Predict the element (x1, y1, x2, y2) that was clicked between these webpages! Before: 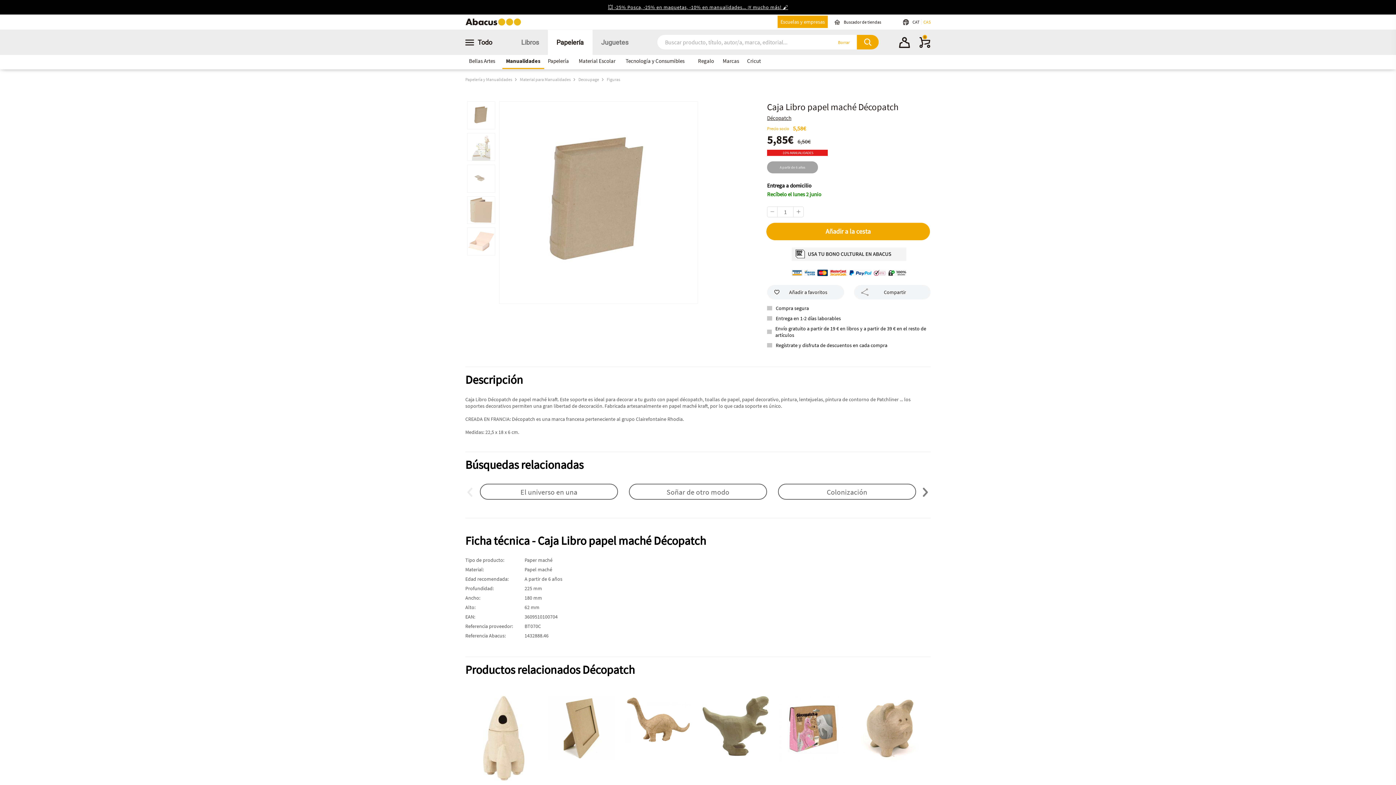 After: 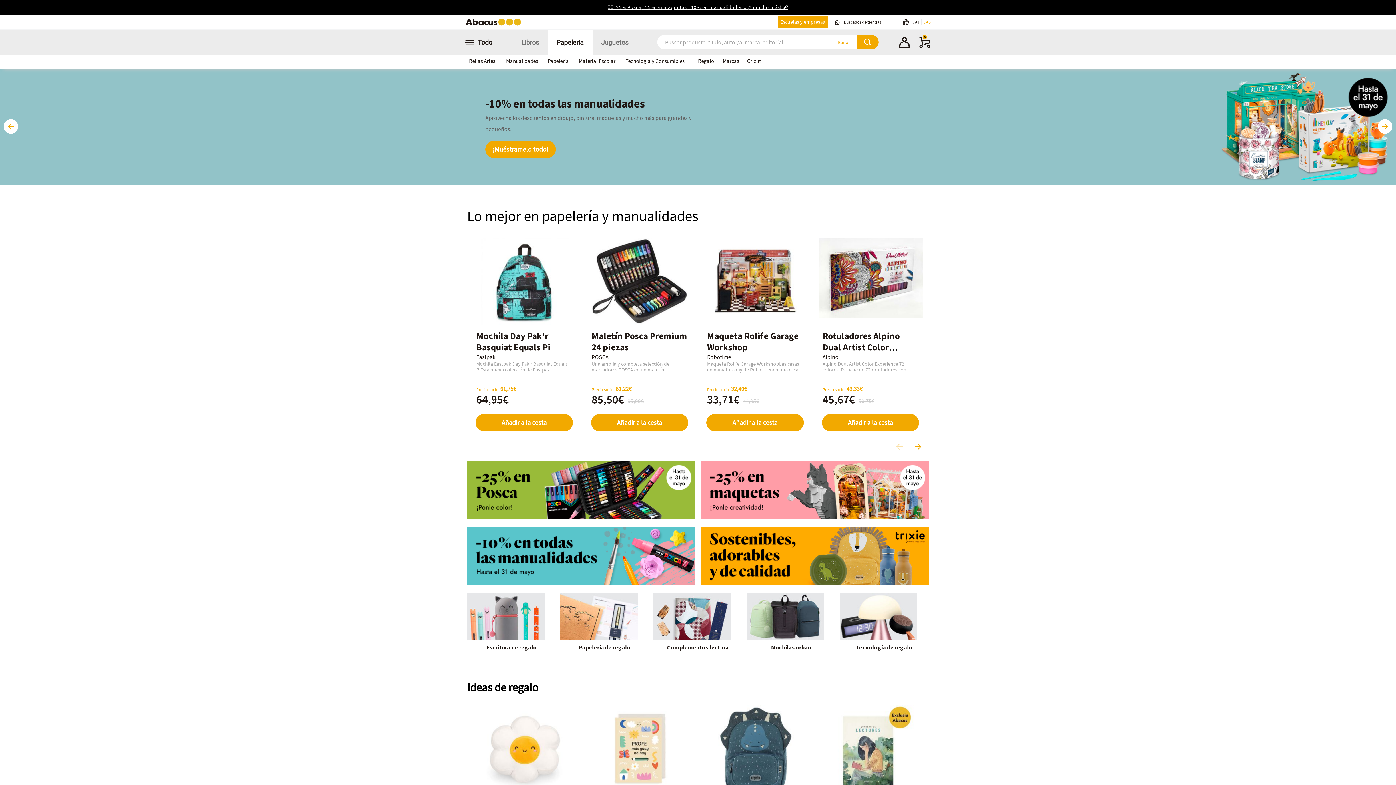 Action: bbox: (547, 29, 592, 54) label: Papelería